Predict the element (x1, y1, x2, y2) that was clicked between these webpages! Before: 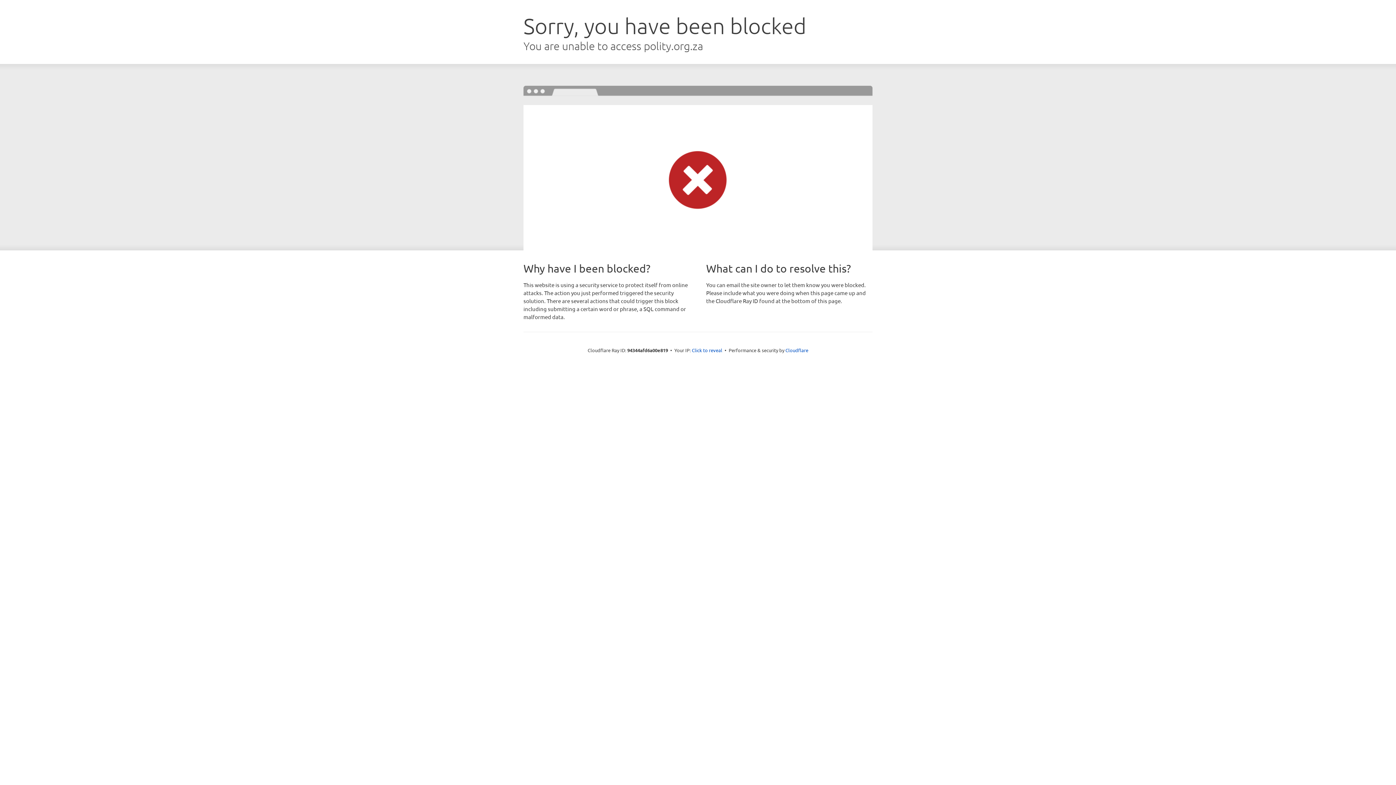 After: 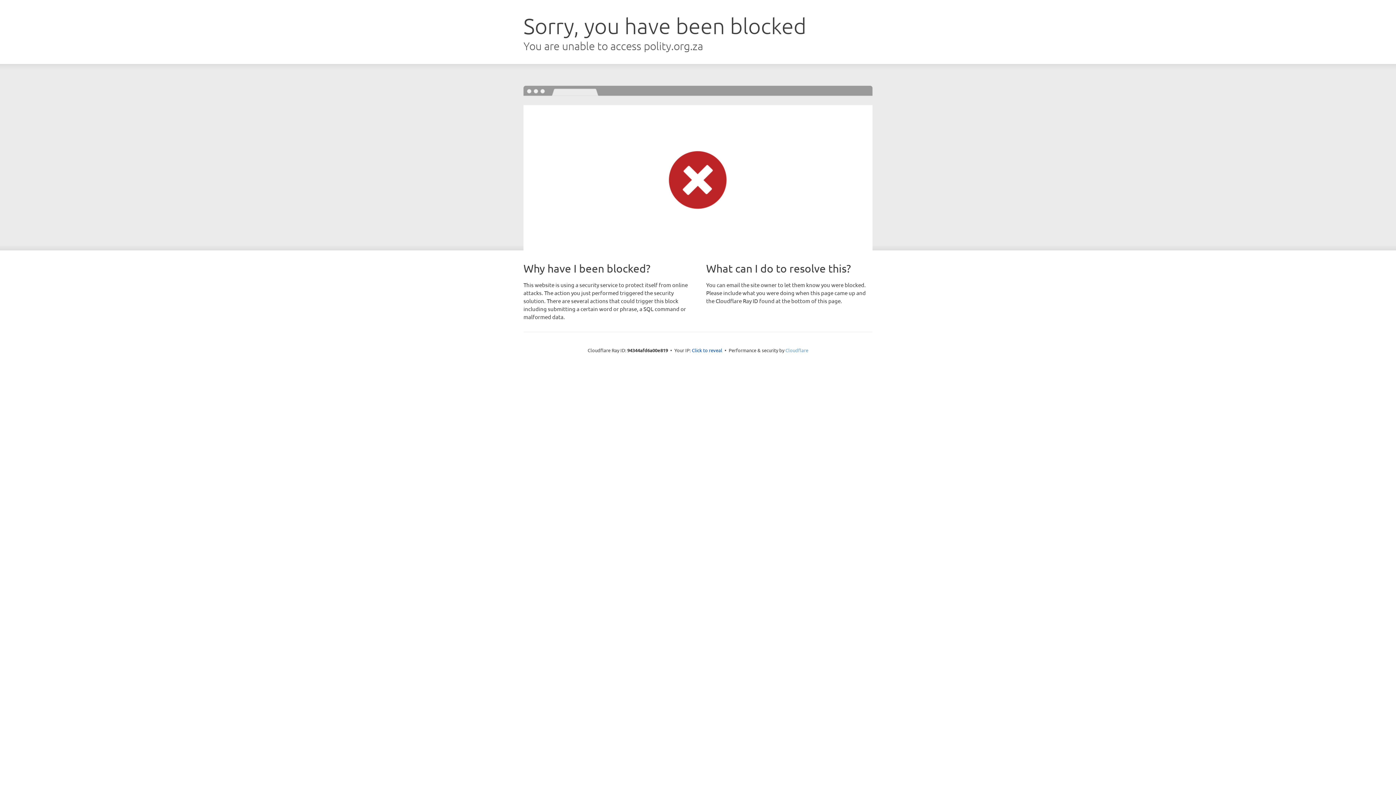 Action: label: Cloudflare bbox: (785, 347, 808, 353)